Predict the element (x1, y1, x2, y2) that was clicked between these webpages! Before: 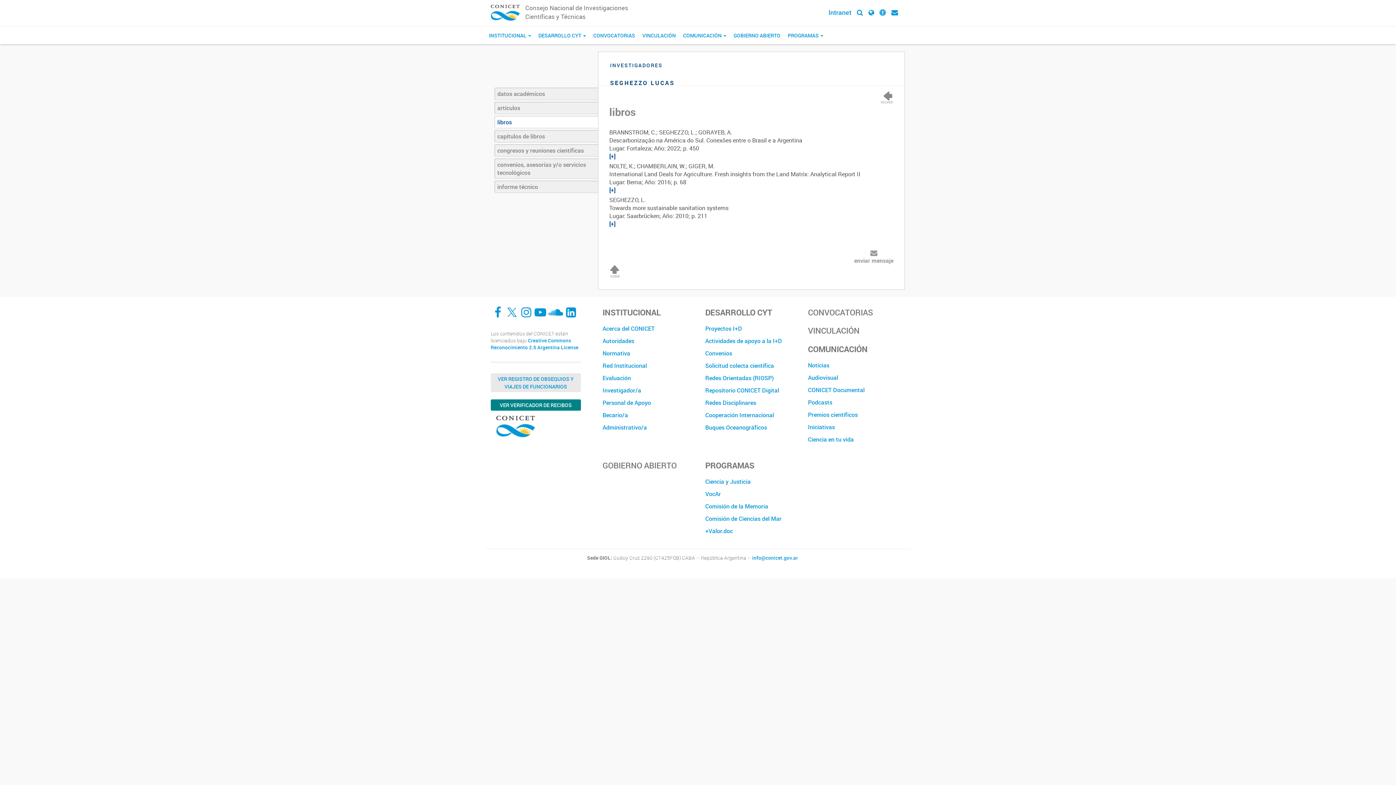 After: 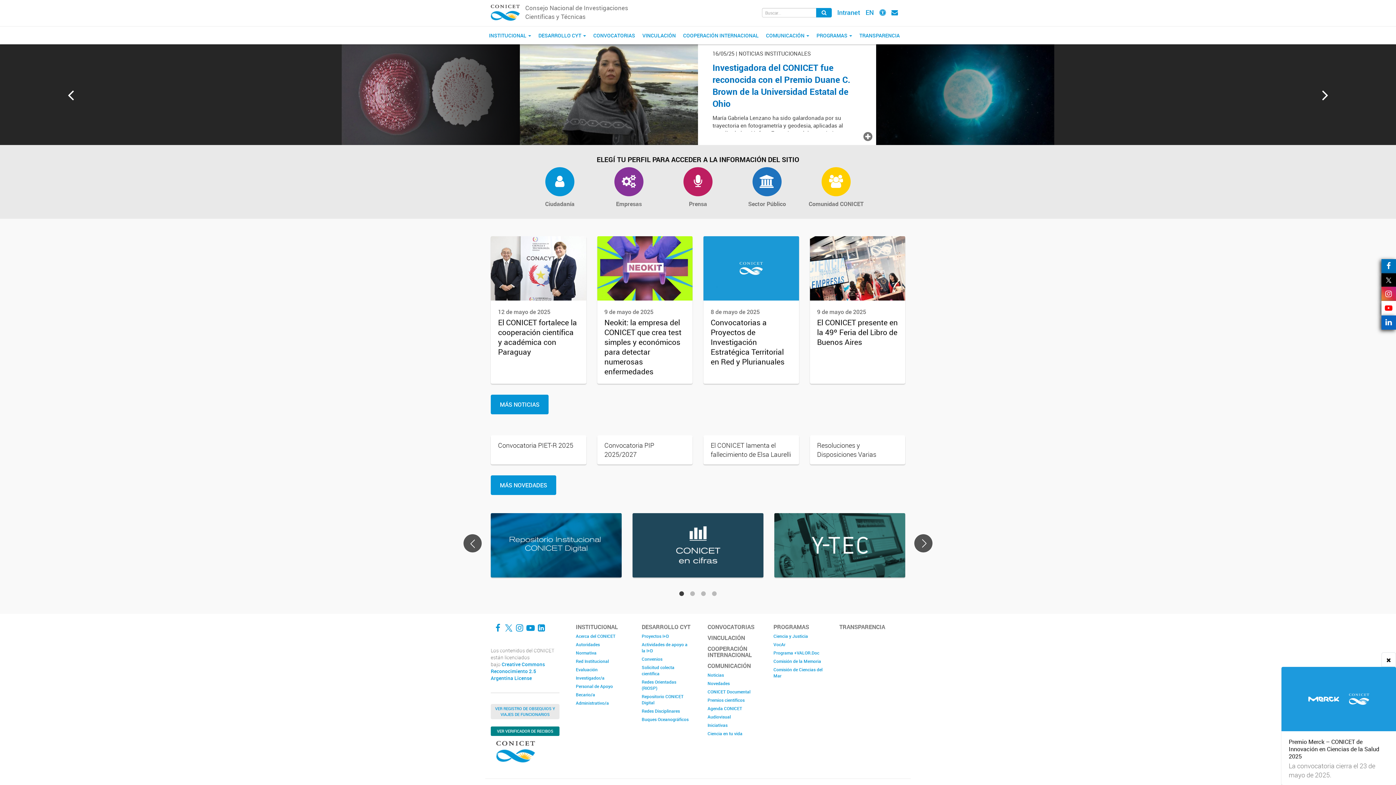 Action: bbox: (485, 0, 525, 26)